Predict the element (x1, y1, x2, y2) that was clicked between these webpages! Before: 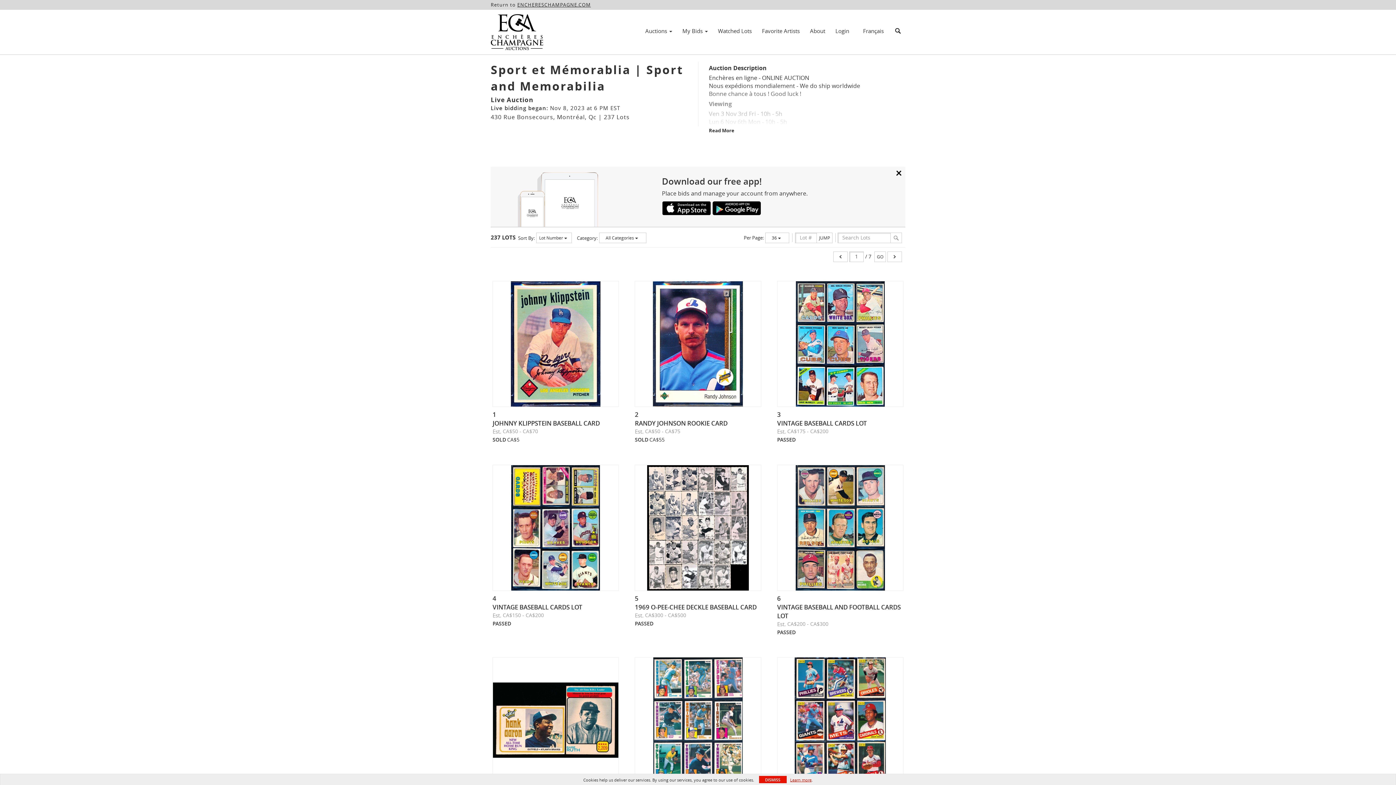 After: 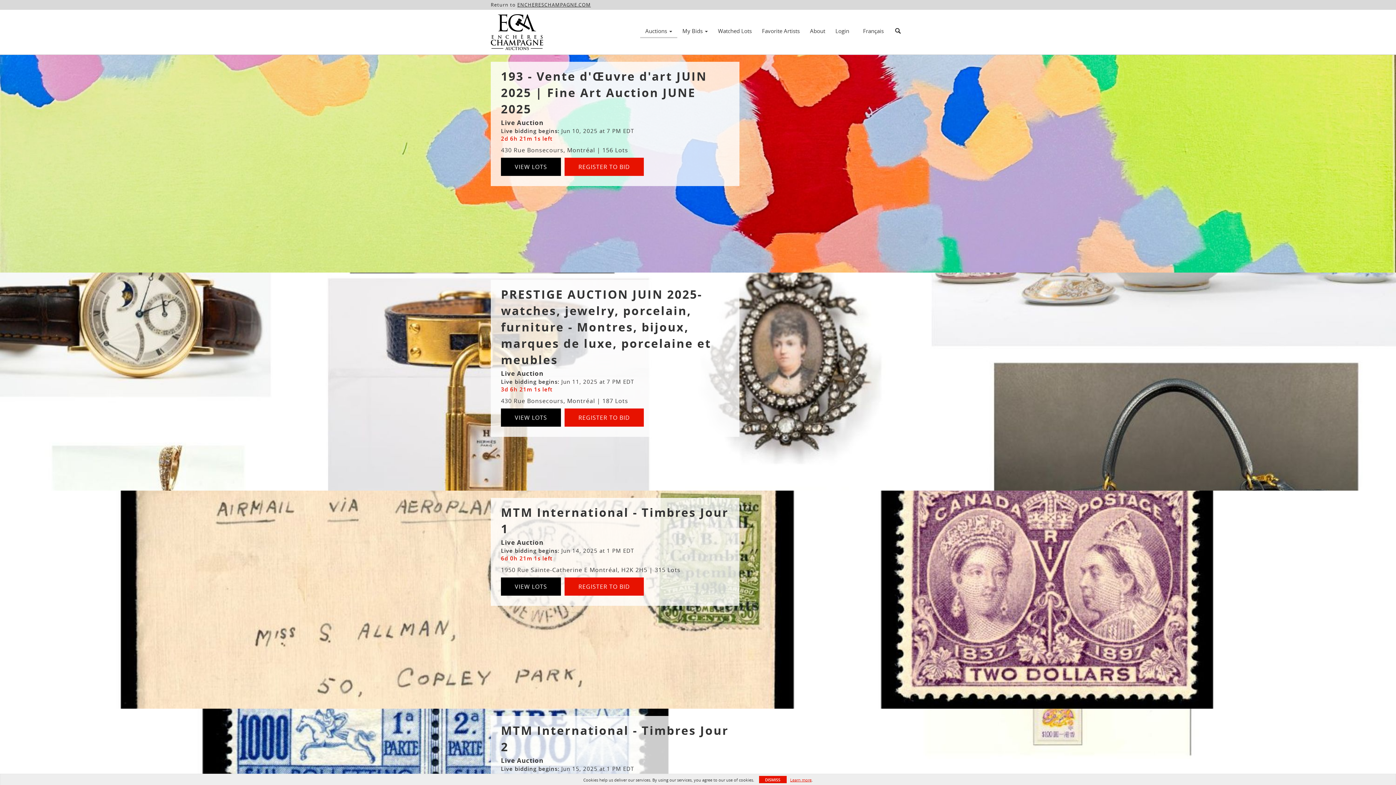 Action: bbox: (490, 9, 581, 54)